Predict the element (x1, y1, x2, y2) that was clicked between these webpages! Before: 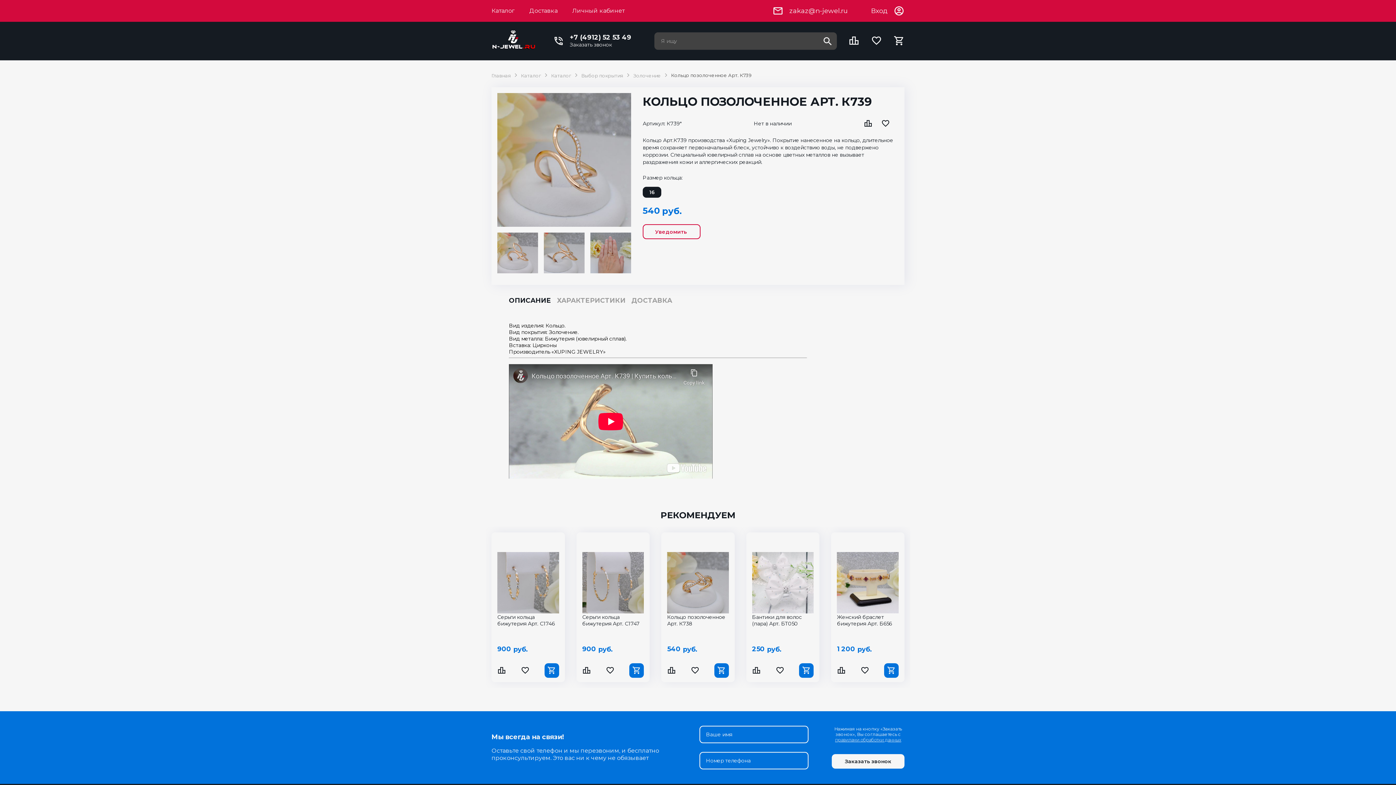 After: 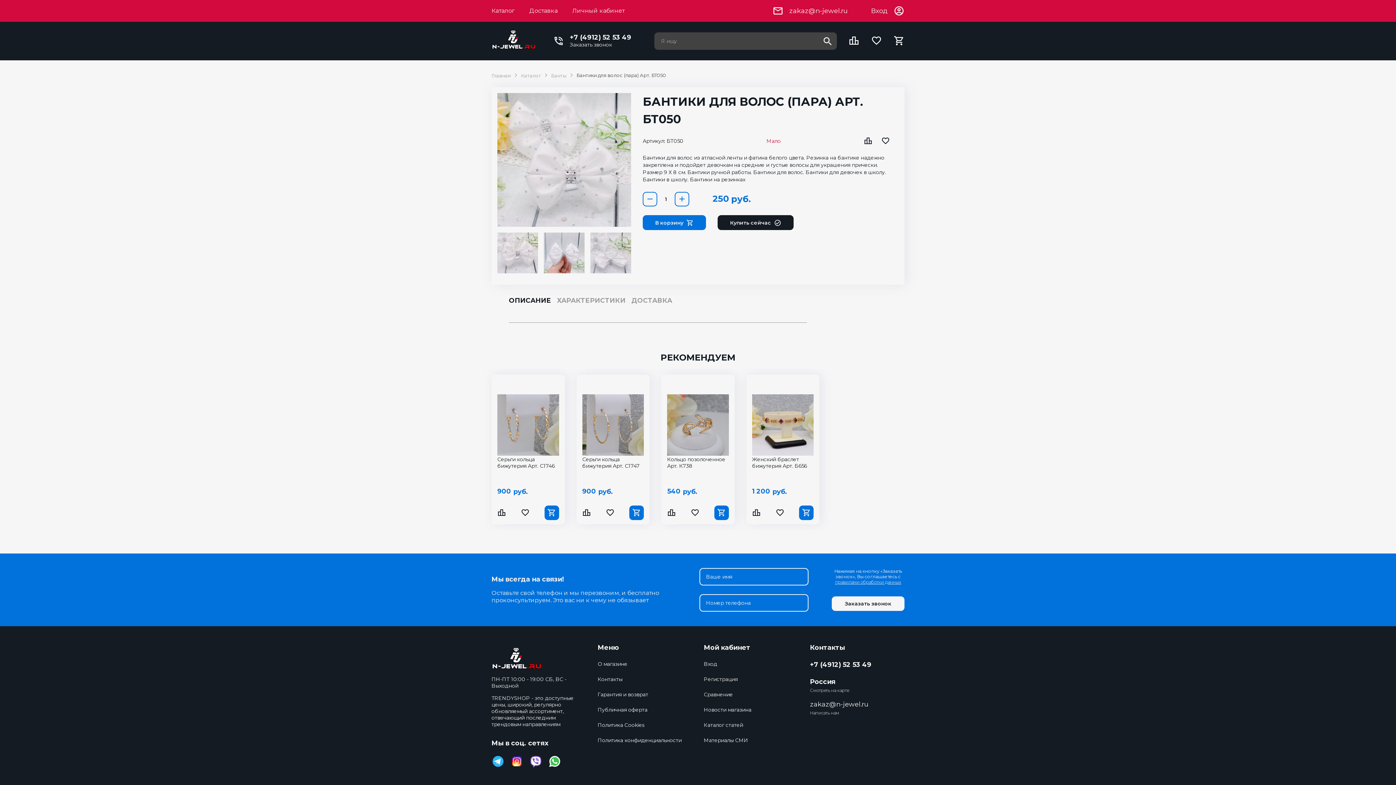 Action: label: Бантики для волос (пара) Арт. БТ050 bbox: (752, 614, 813, 641)